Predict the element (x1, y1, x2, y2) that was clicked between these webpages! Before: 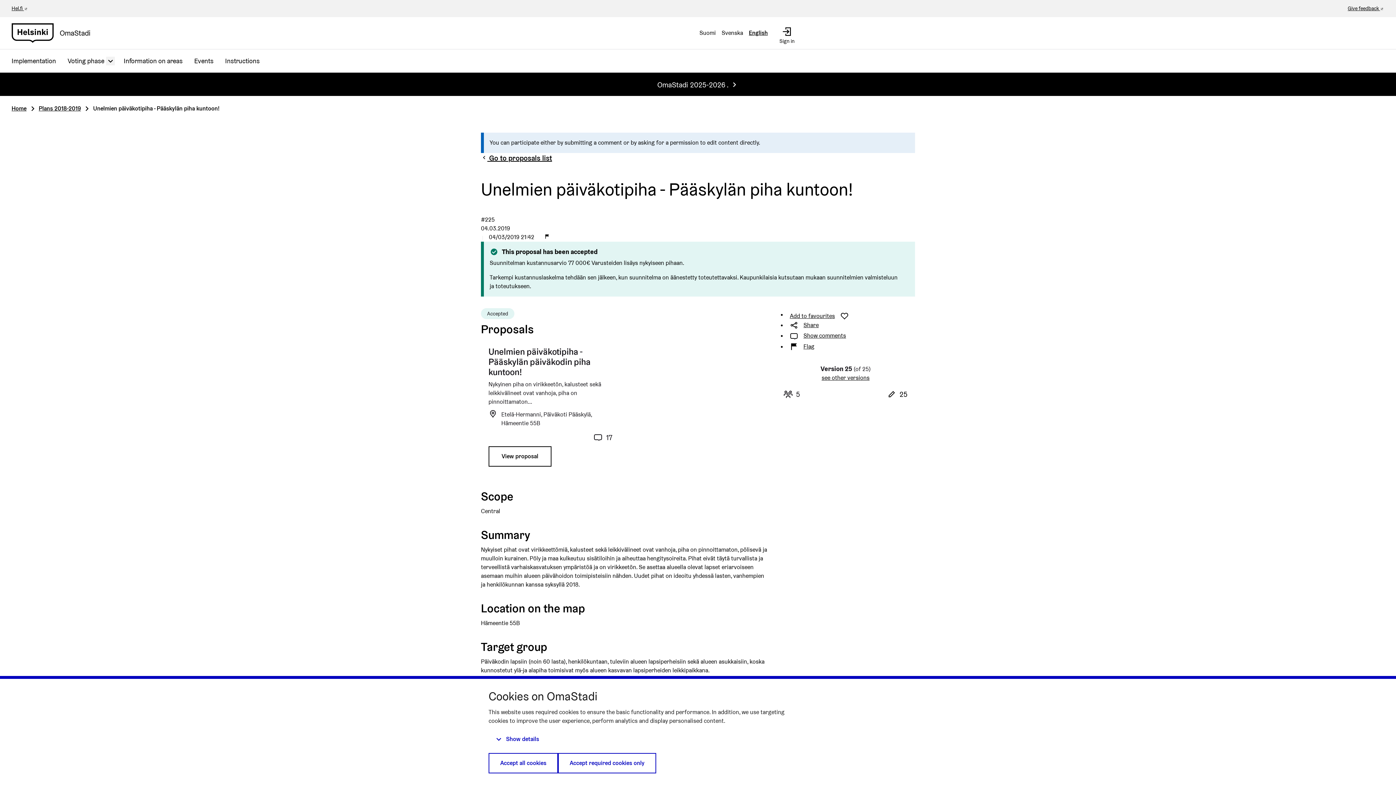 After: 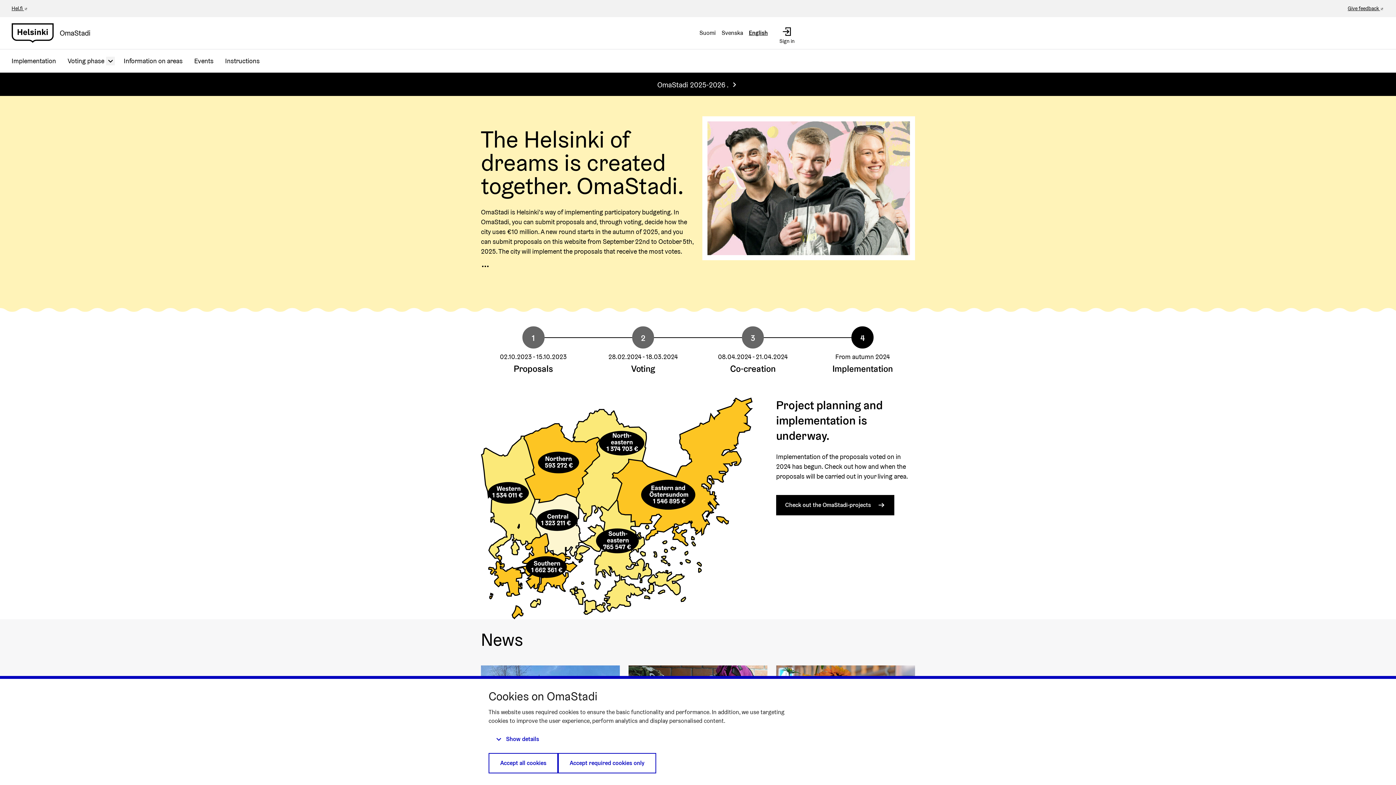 Action: label: Home bbox: (11, 104, 26, 112)